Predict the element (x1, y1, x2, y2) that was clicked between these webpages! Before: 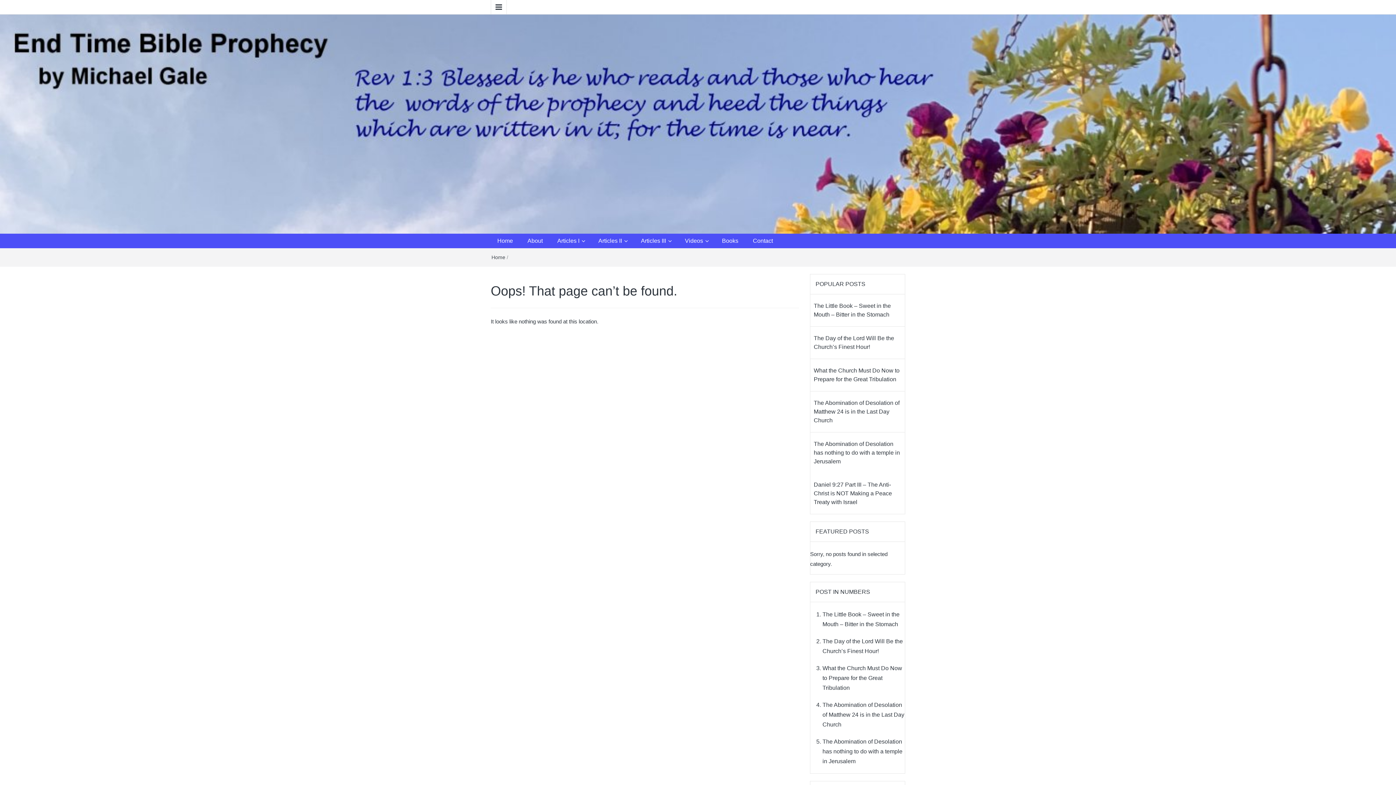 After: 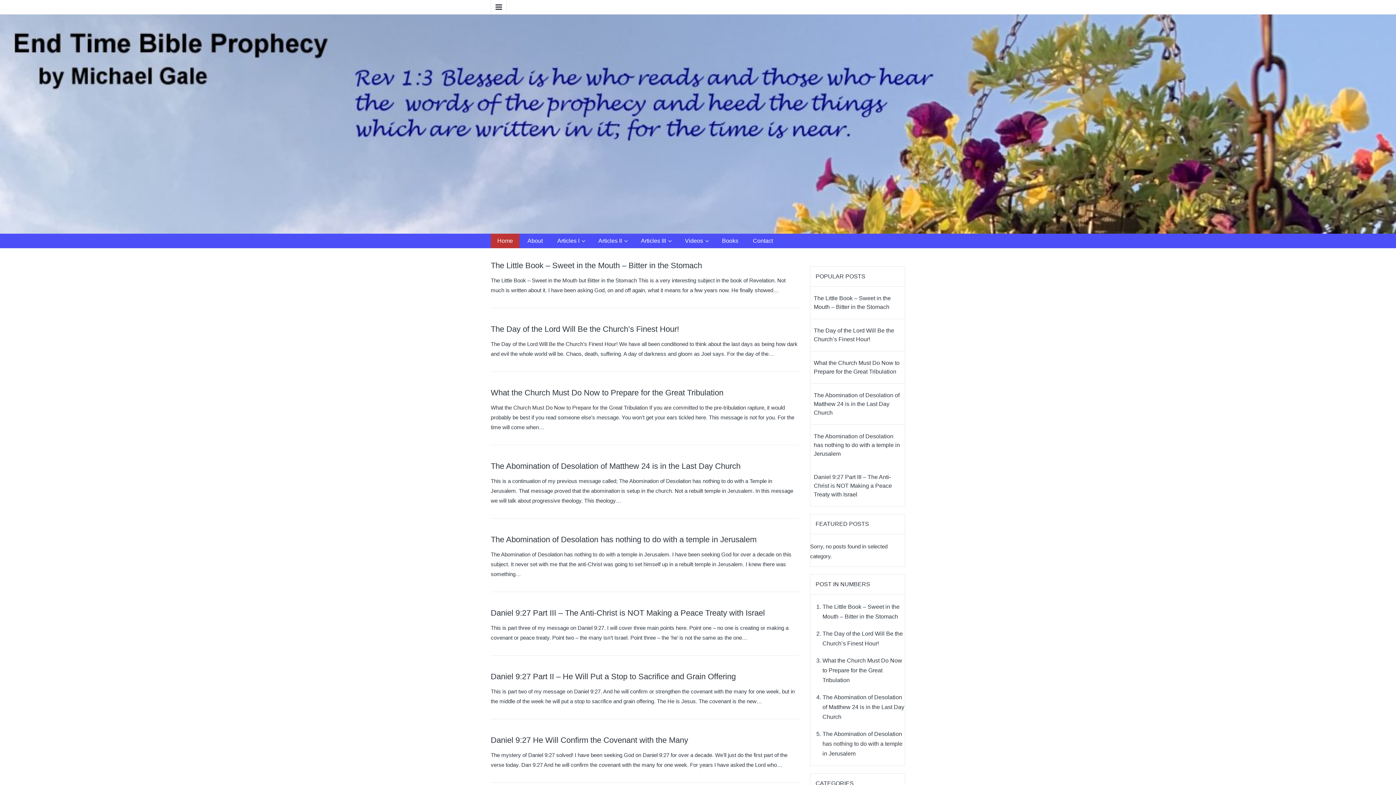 Action: label: Home bbox: (490, 233, 519, 248)